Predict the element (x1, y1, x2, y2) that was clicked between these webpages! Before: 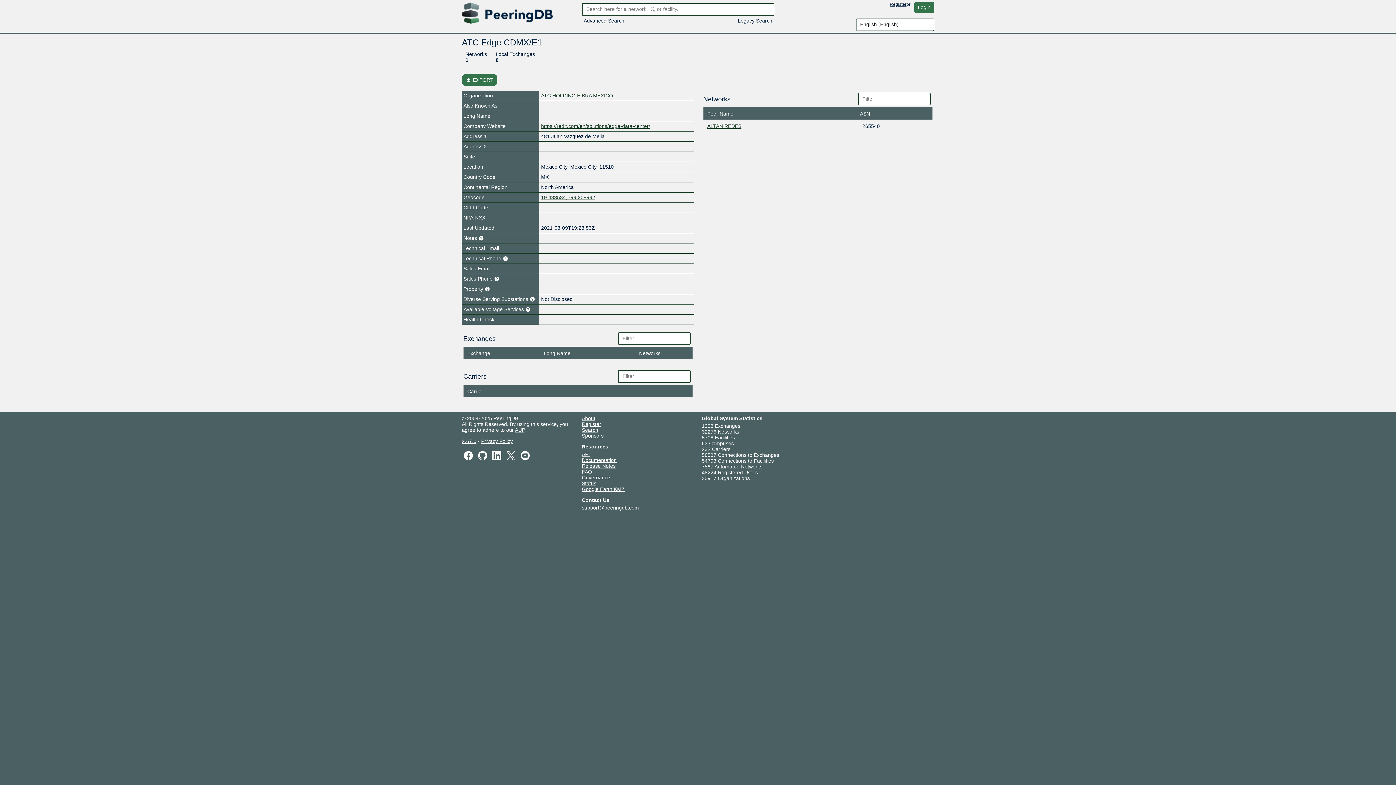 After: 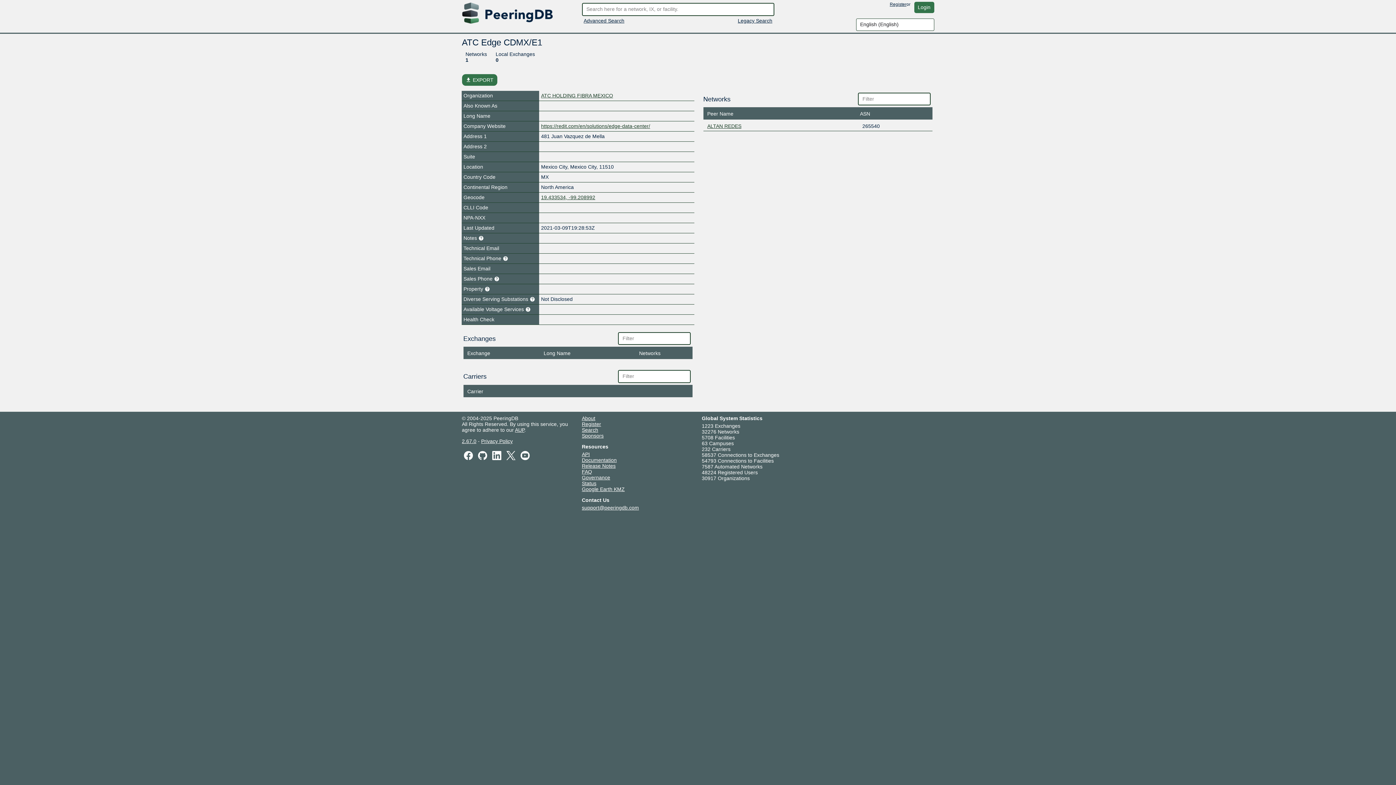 Action: bbox: (518, 452, 531, 458)